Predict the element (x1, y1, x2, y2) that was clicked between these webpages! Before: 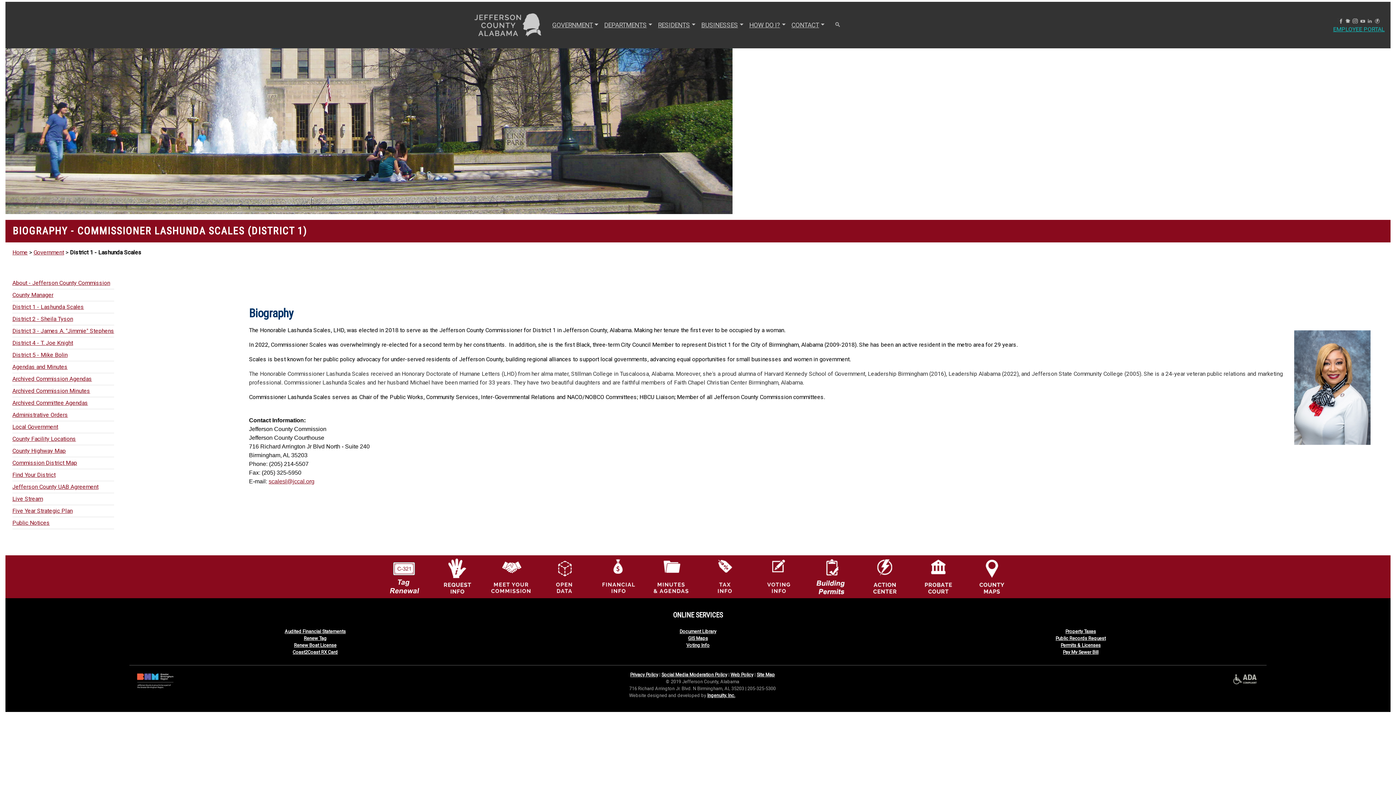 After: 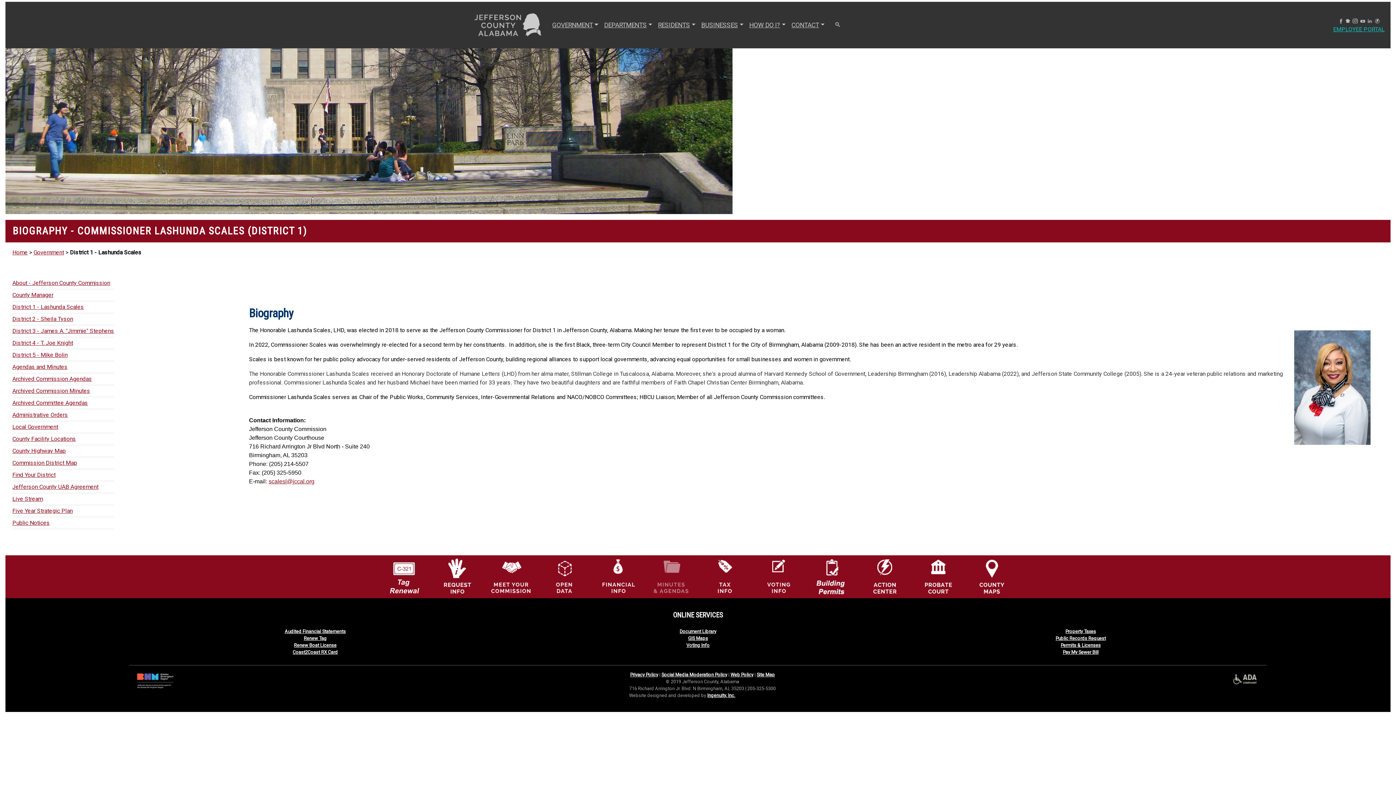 Action: label: Jefferson County Meeting Minutes & Agendas Icon bbox: (650, 573, 692, 580)